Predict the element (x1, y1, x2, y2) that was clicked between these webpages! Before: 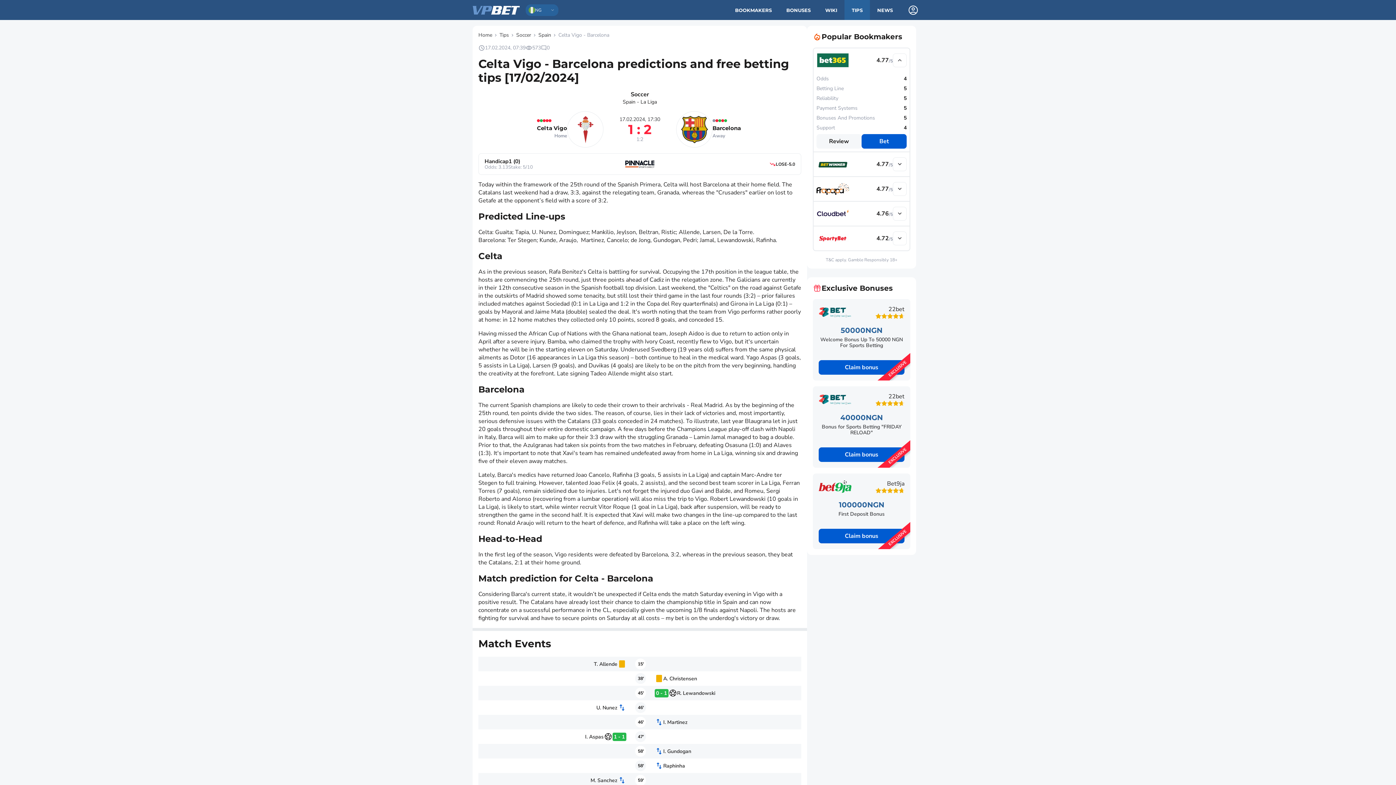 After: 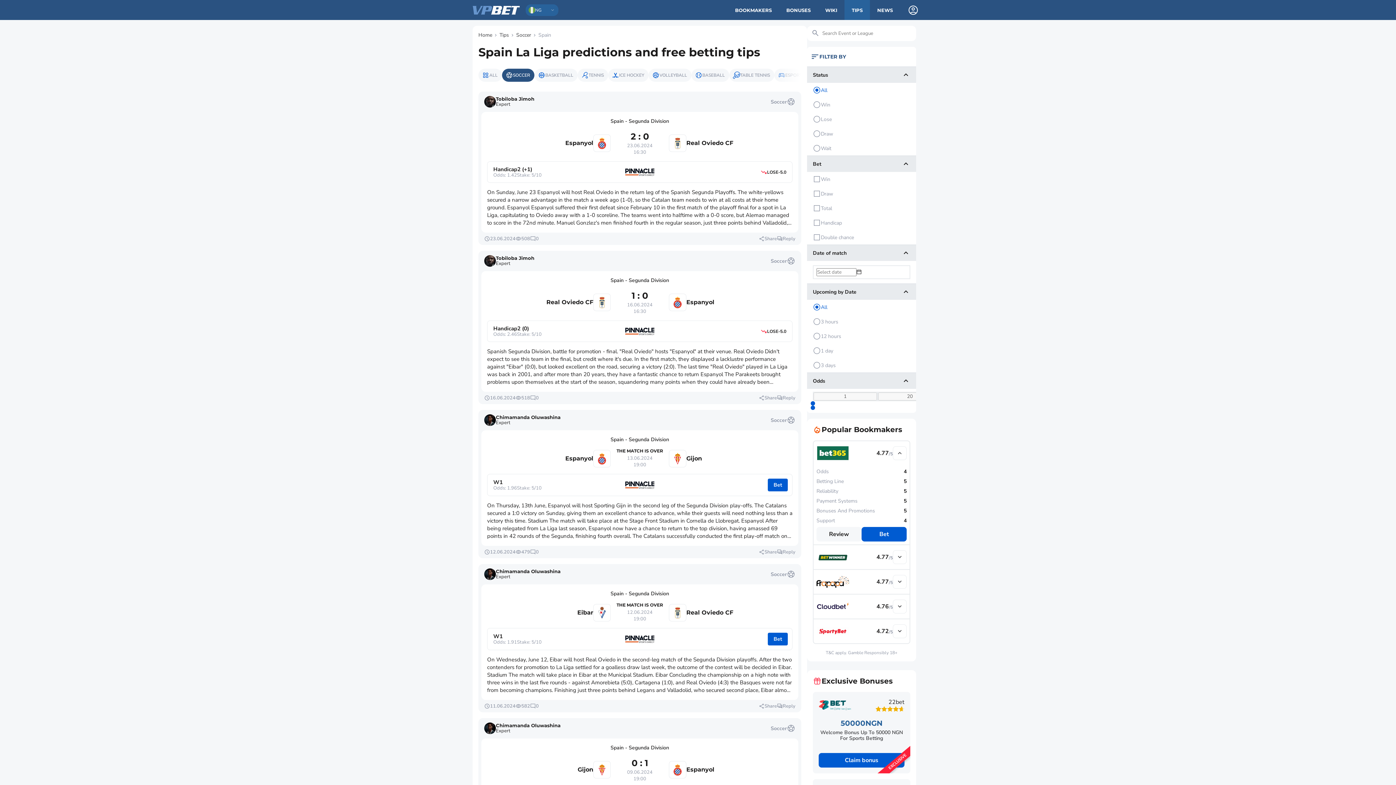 Action: bbox: (538, 31, 551, 38) label: Spain